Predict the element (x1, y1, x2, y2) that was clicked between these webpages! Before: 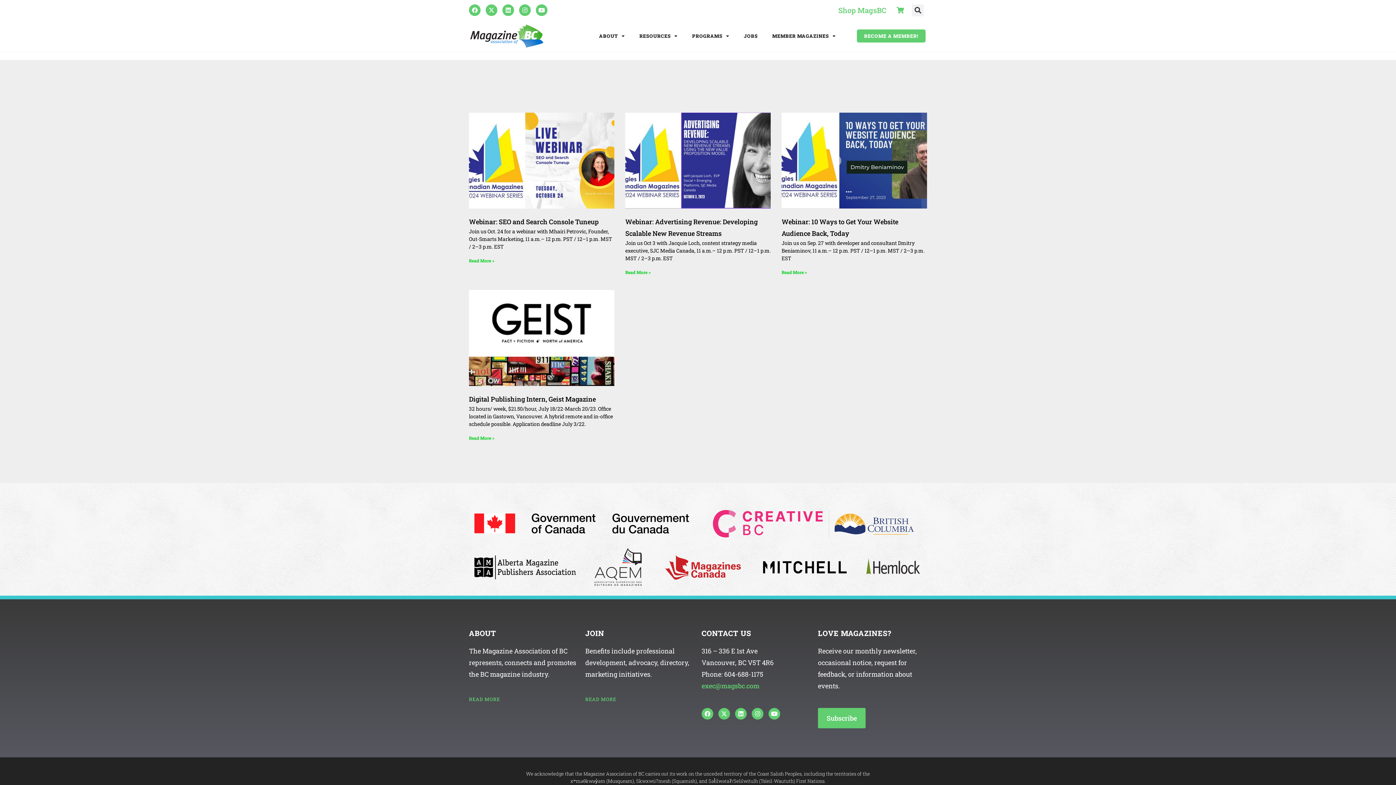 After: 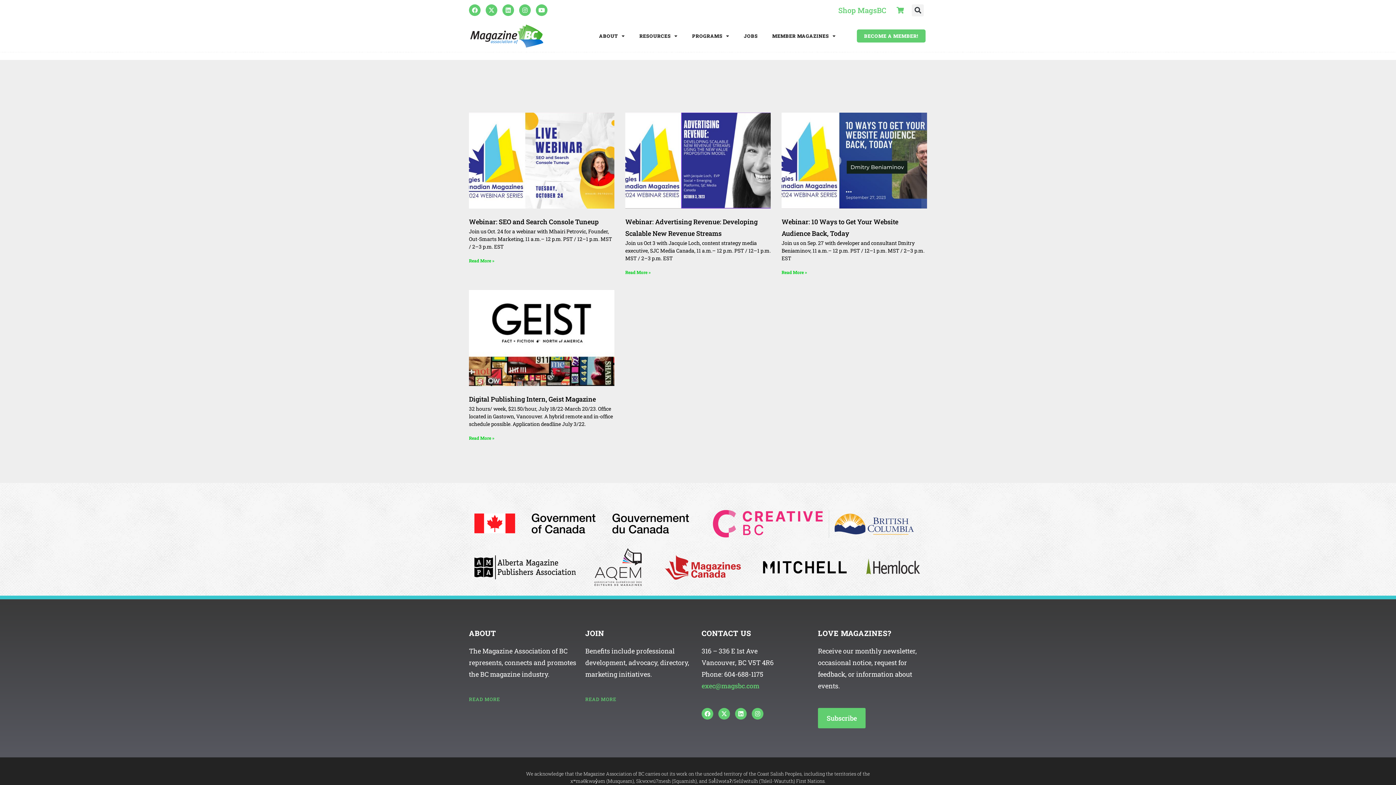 Action: bbox: (768, 708, 780, 719) label: Youtube